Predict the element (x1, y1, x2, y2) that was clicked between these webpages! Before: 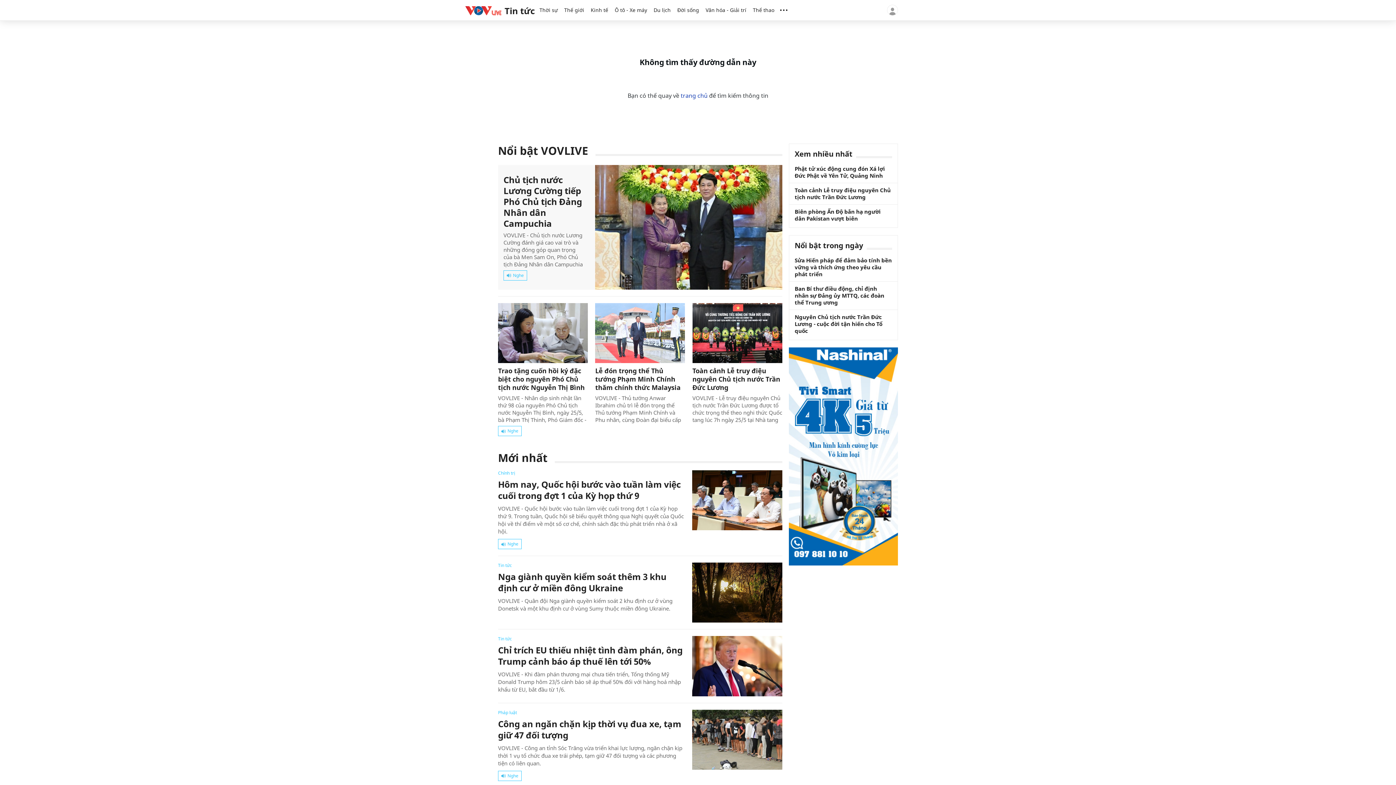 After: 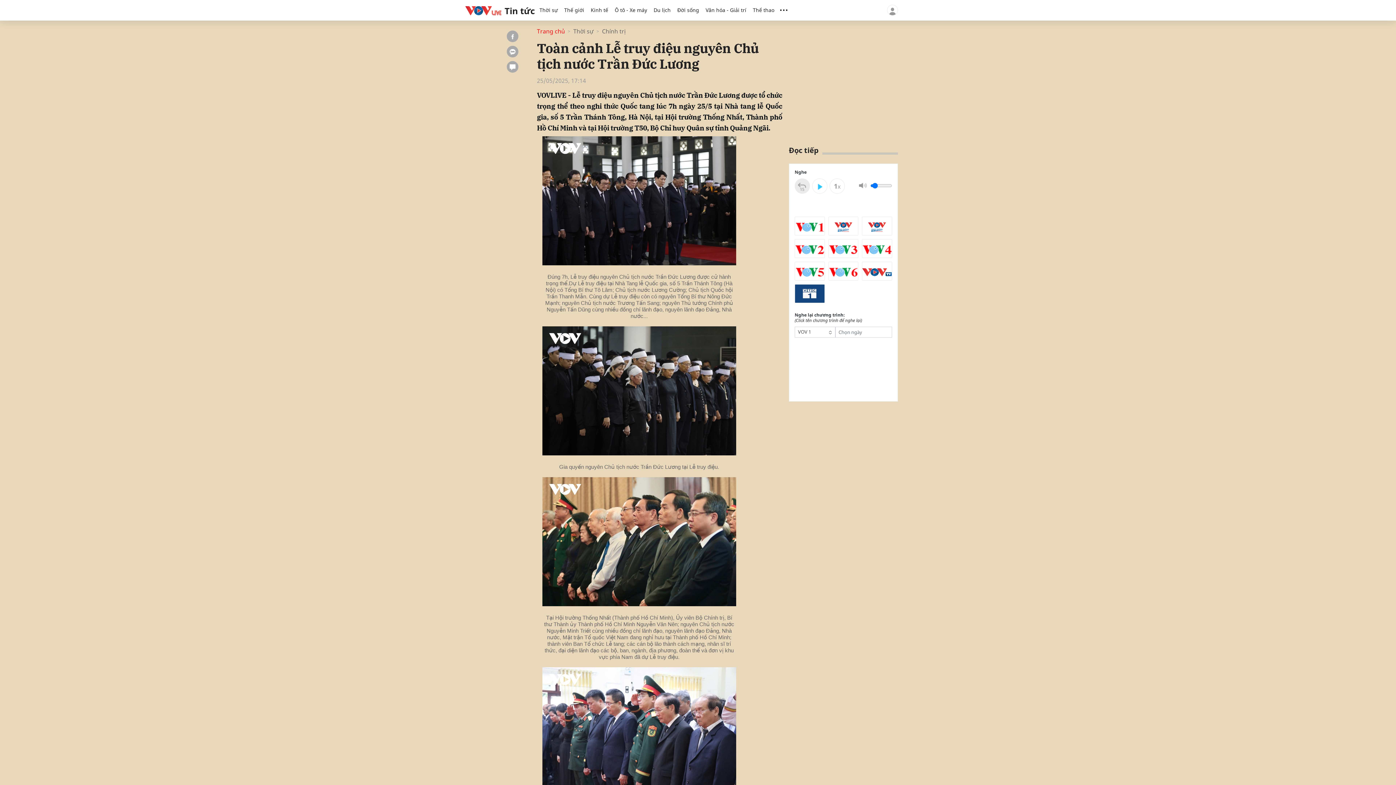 Action: label: Toàn cảnh Lễ truy điệu nguyên Chủ tịch nước Trần Đức Lương bbox: (692, 366, 781, 391)